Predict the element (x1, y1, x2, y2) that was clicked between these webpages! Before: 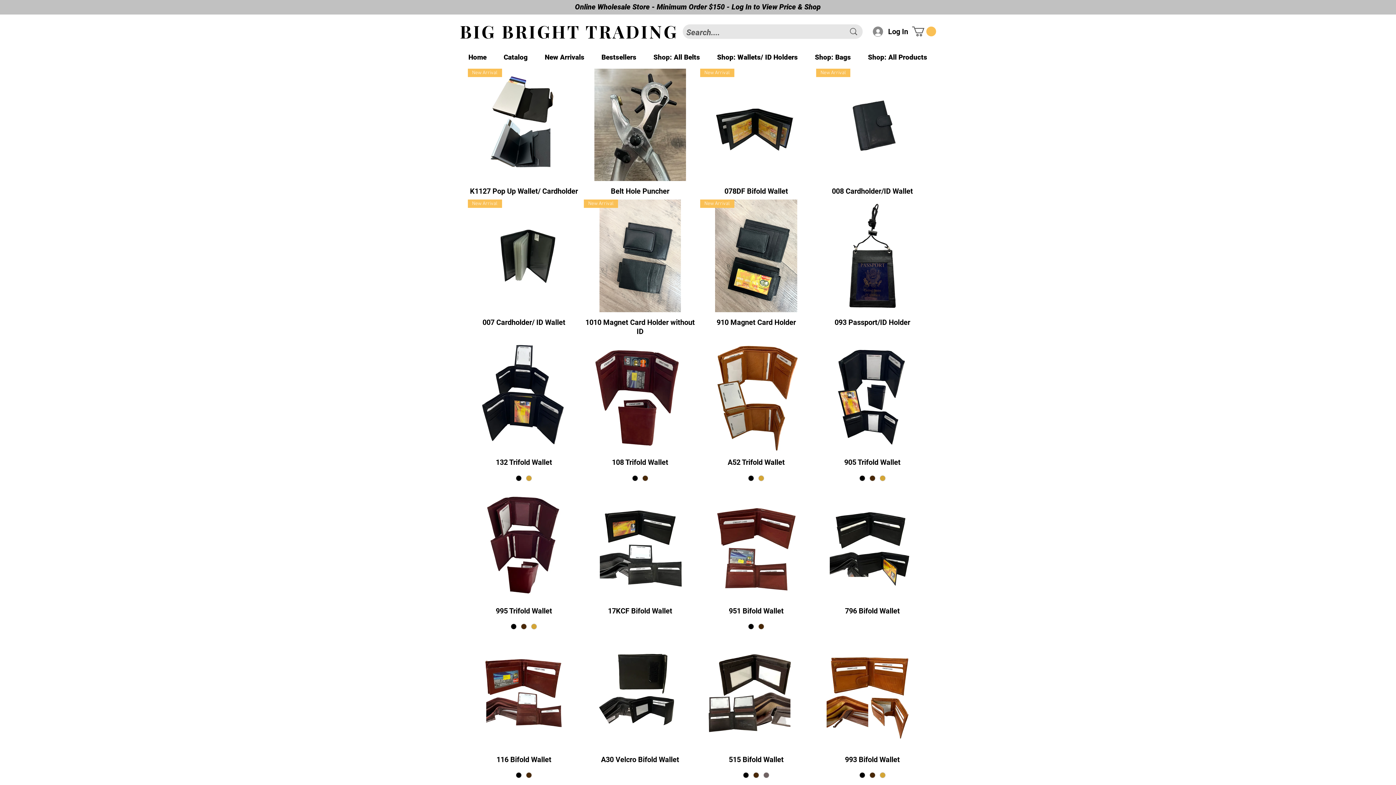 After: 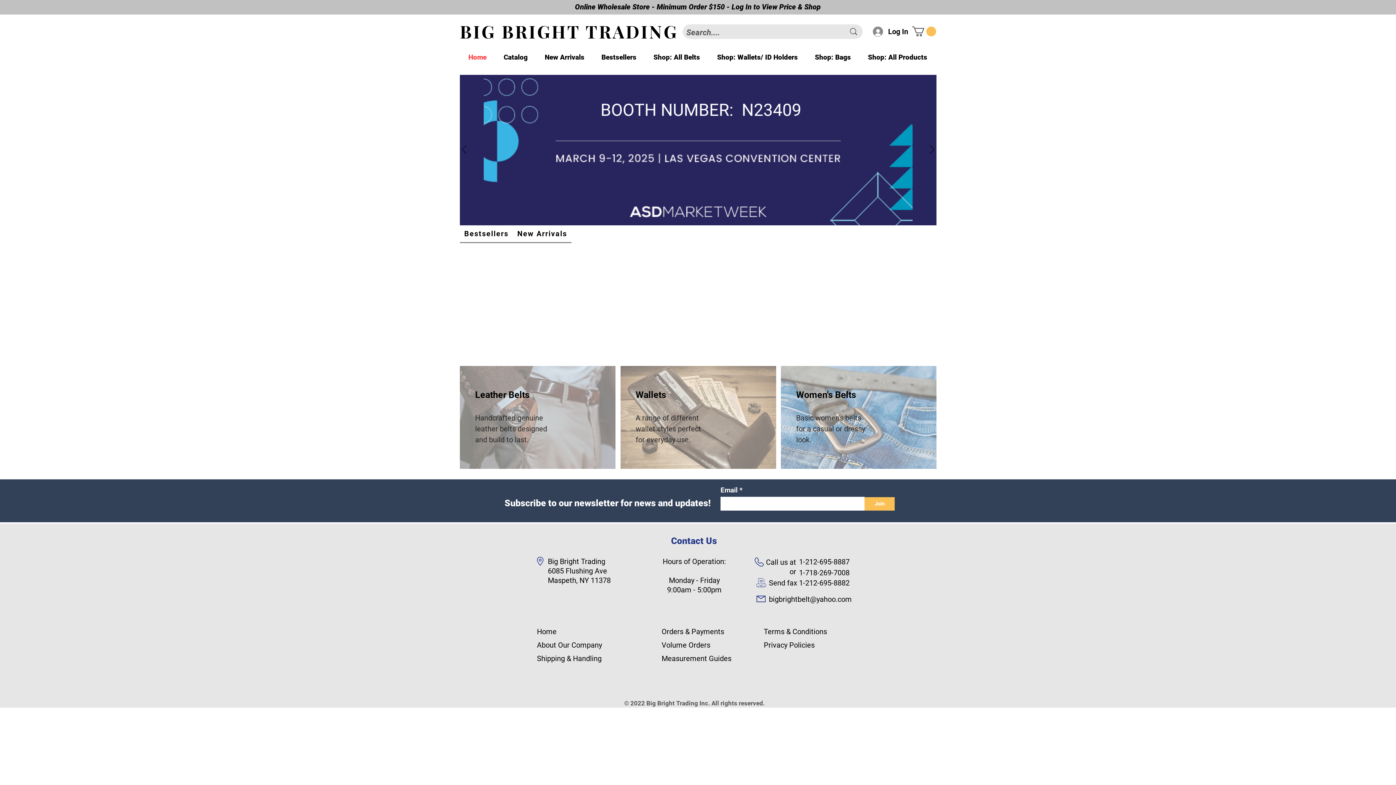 Action: label: Home bbox: (460, 51, 495, 63)